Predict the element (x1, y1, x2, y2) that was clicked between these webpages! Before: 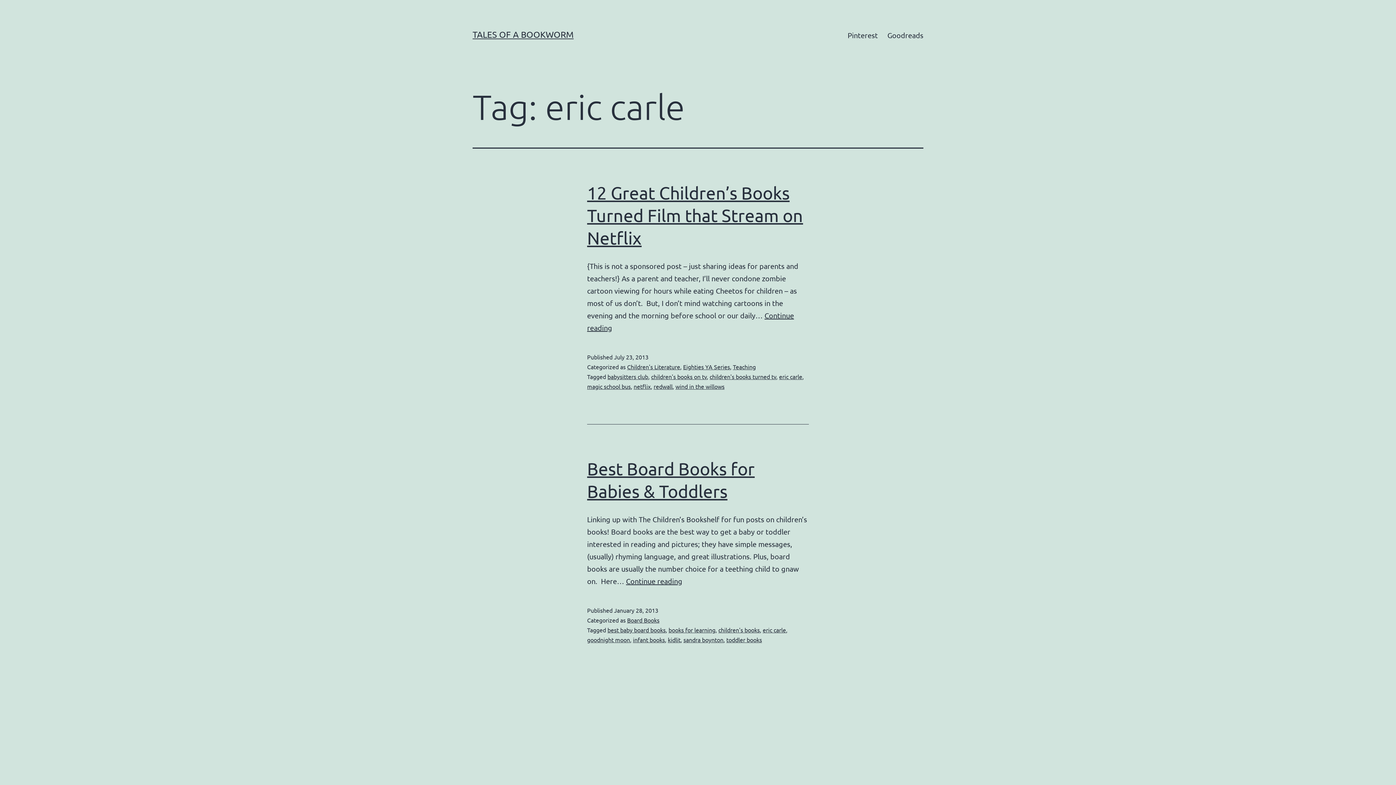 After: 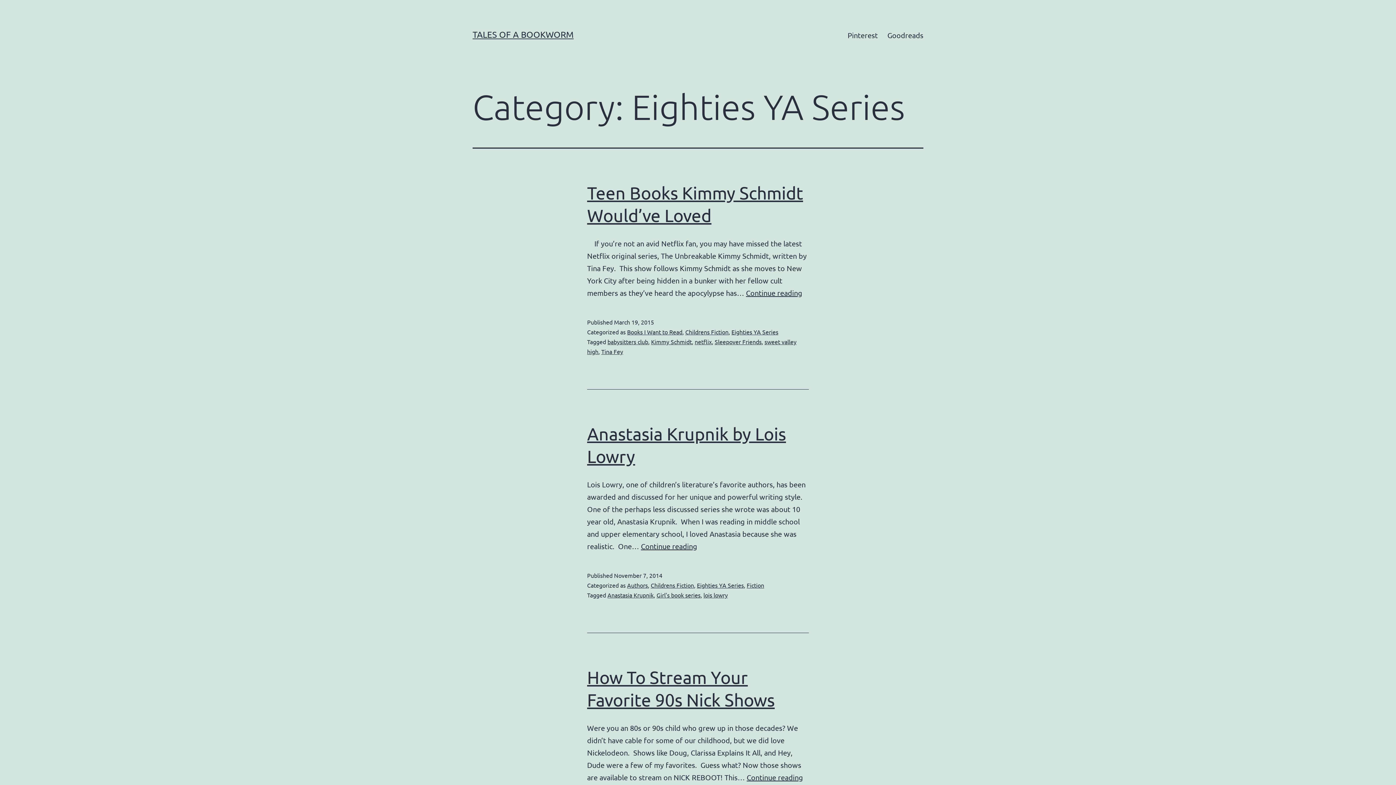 Action: label: Eighties YA Series bbox: (683, 363, 730, 370)